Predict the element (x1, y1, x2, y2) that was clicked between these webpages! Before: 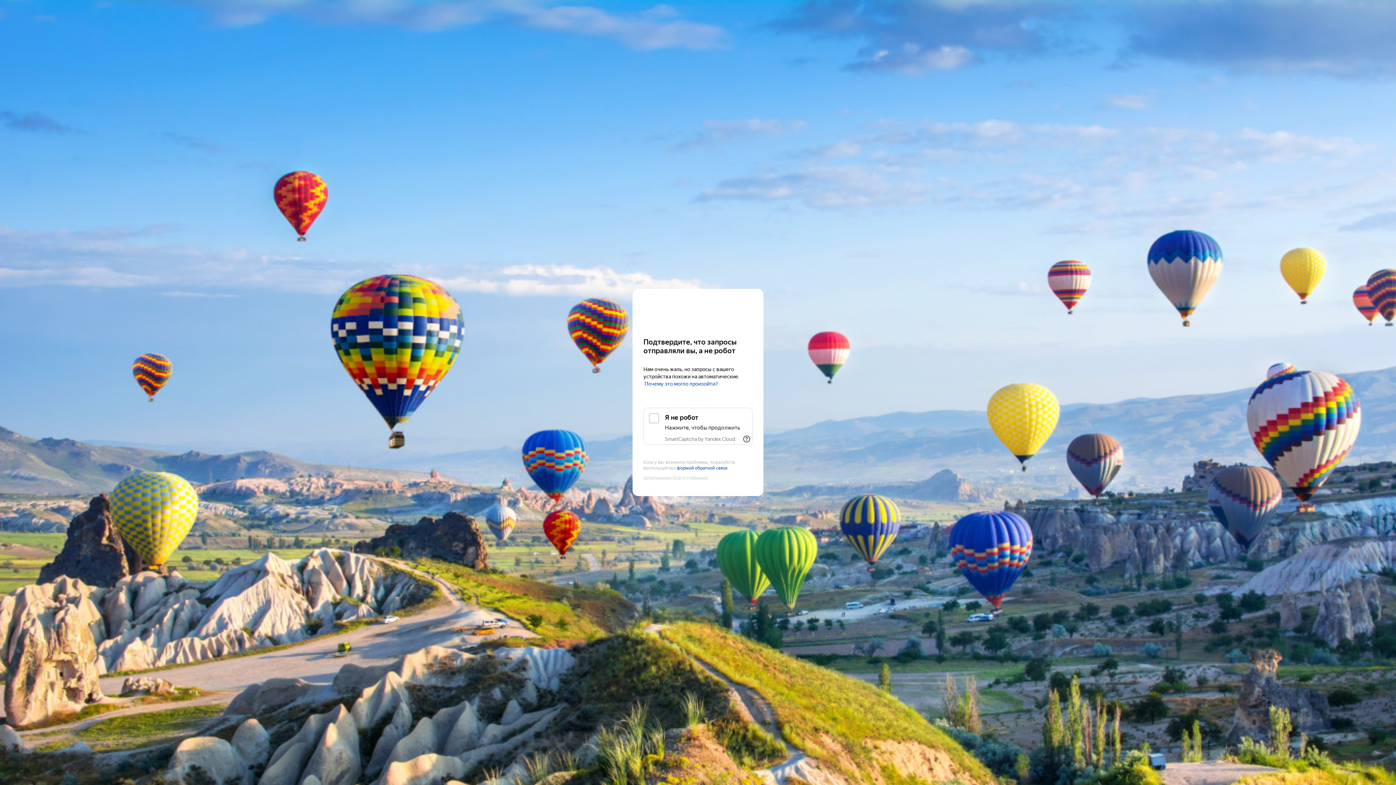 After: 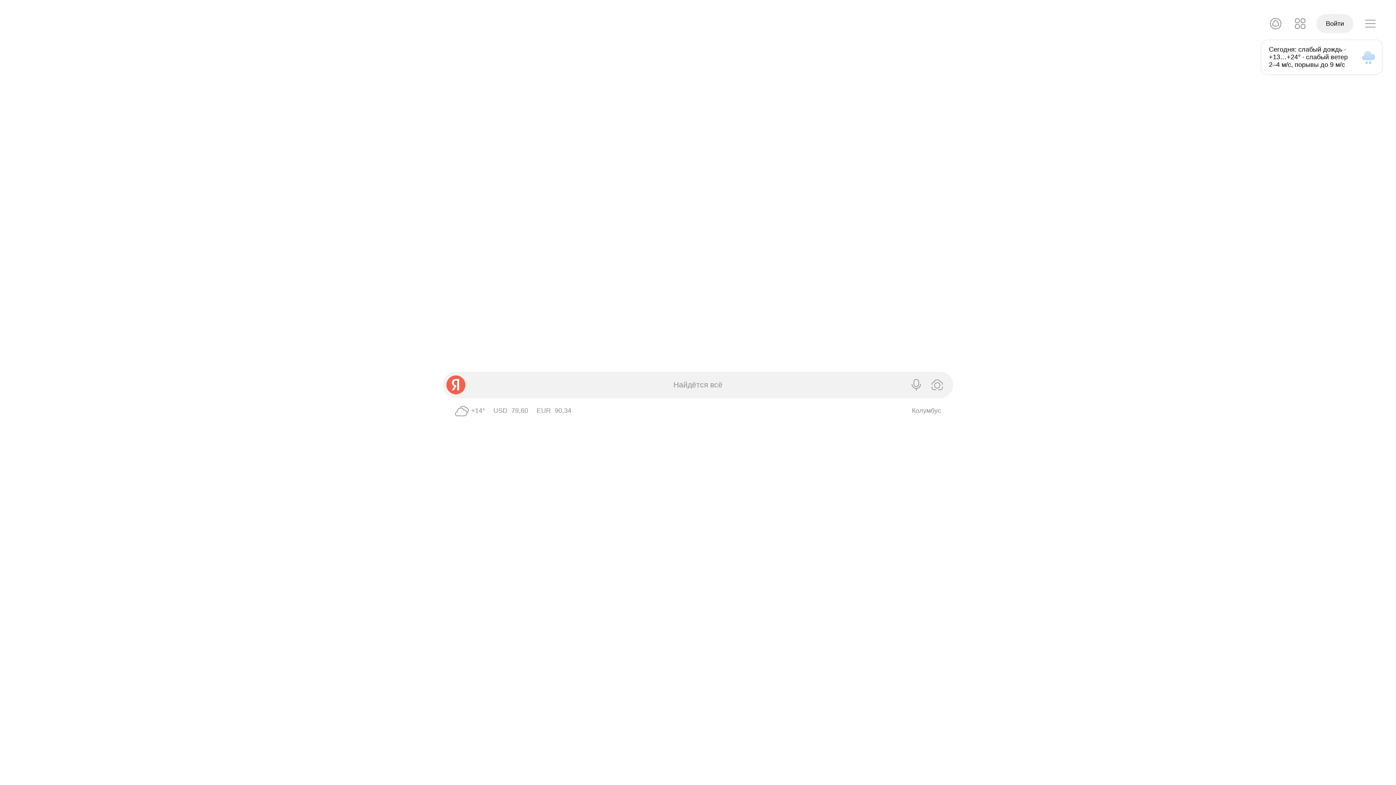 Action: bbox: (643, 303, 752, 316) label: Yandex